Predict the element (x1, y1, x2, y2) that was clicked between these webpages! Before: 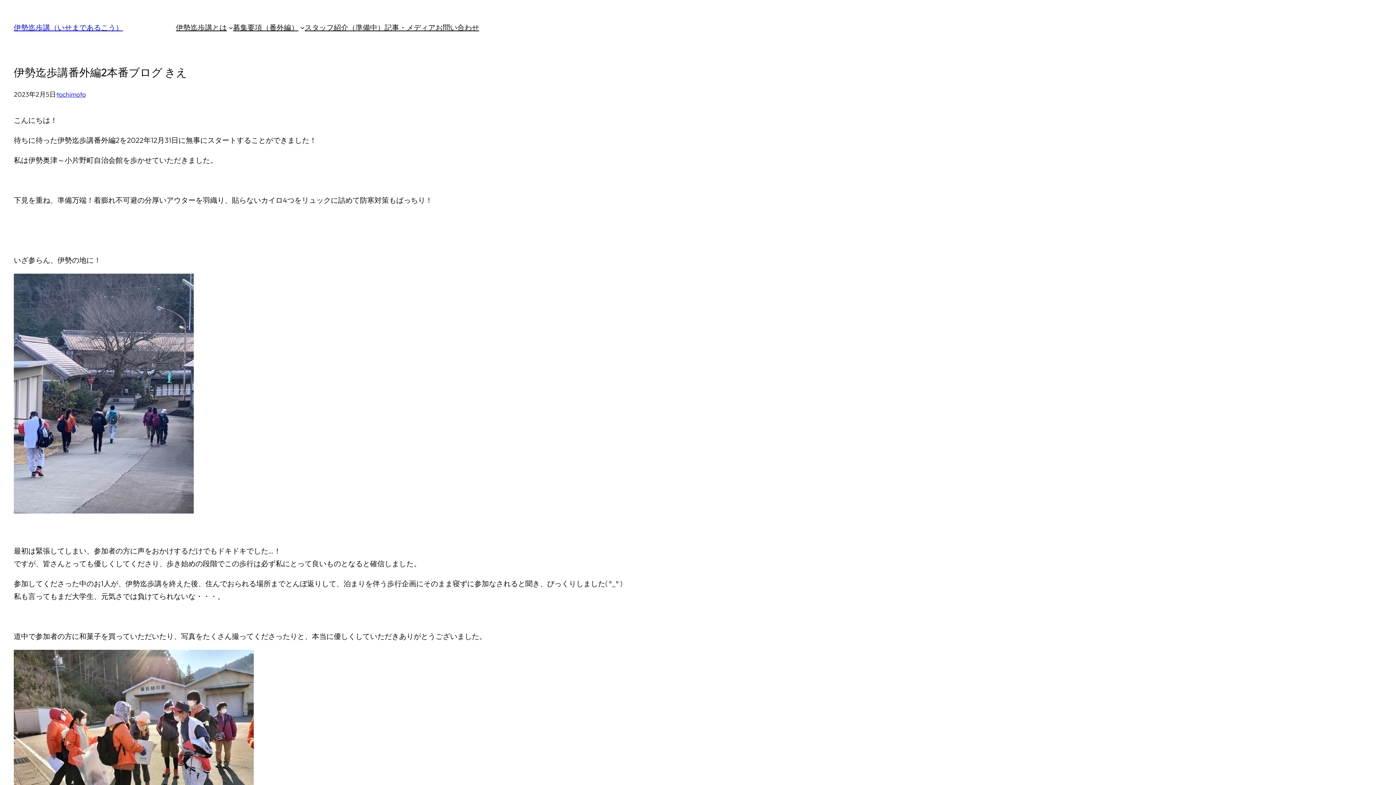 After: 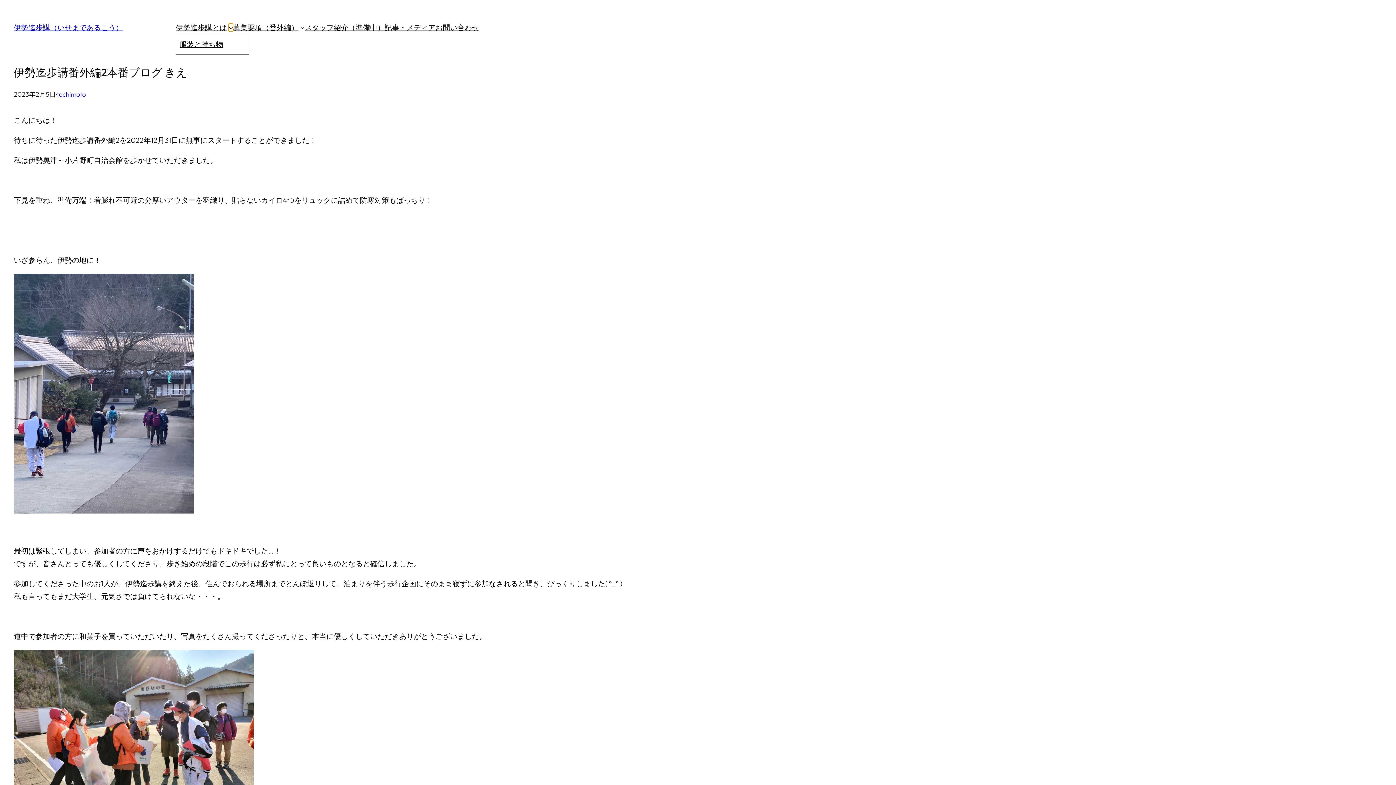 Action: bbox: (228, 25, 233, 29) label: 伊勢迄歩講とはのサブメニュー